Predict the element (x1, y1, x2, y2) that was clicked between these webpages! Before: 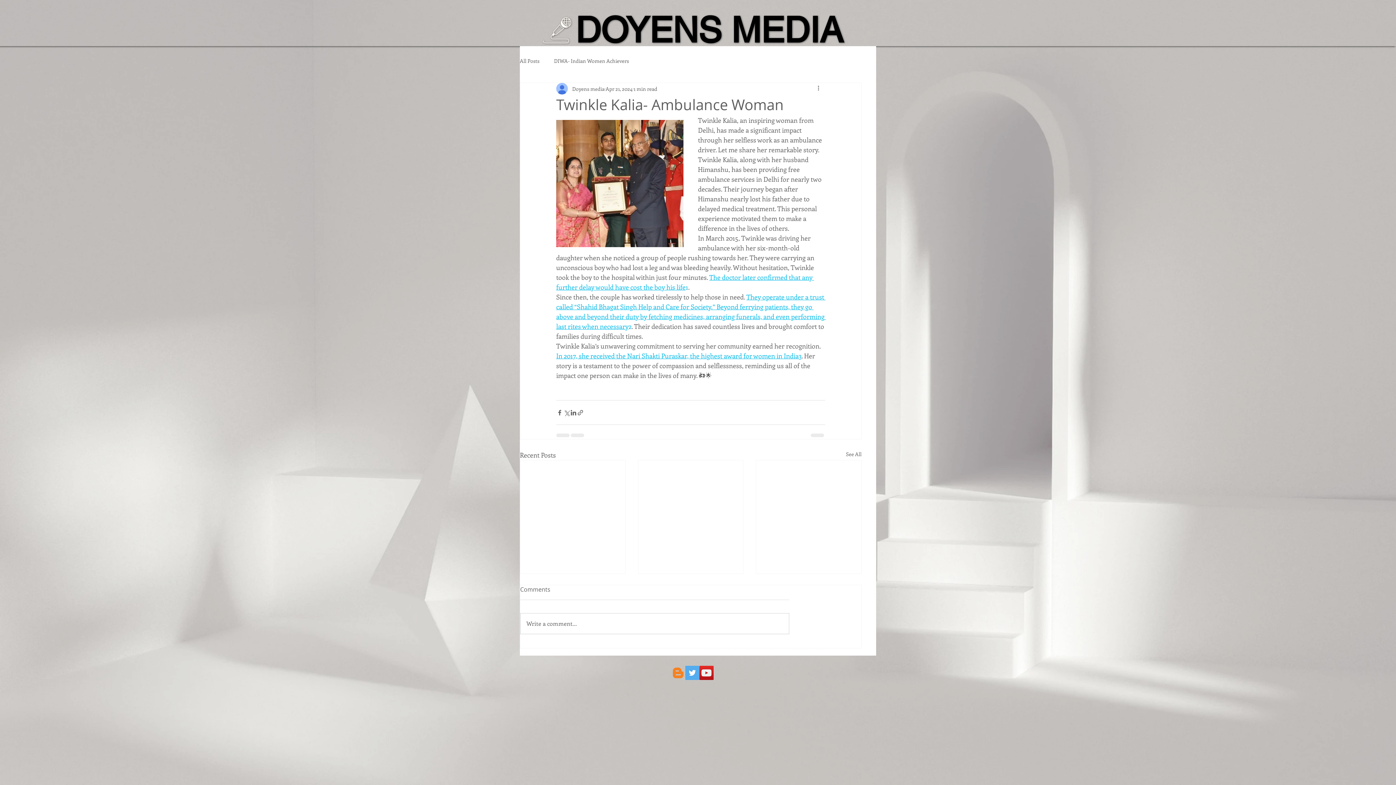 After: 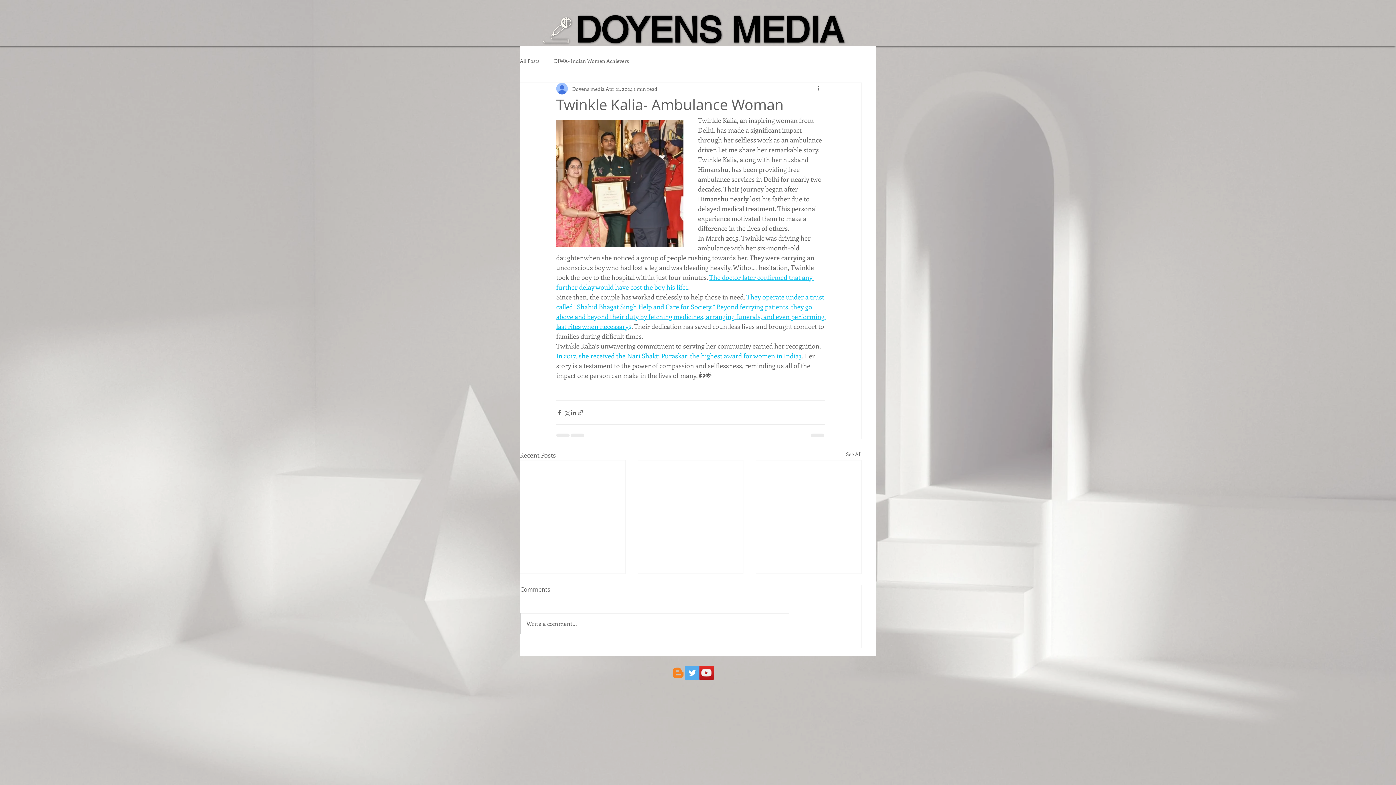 Action: label: In 2017, she received the Nari Shakti Puraskar, the highest award for women in India bbox: (556, 351, 798, 360)